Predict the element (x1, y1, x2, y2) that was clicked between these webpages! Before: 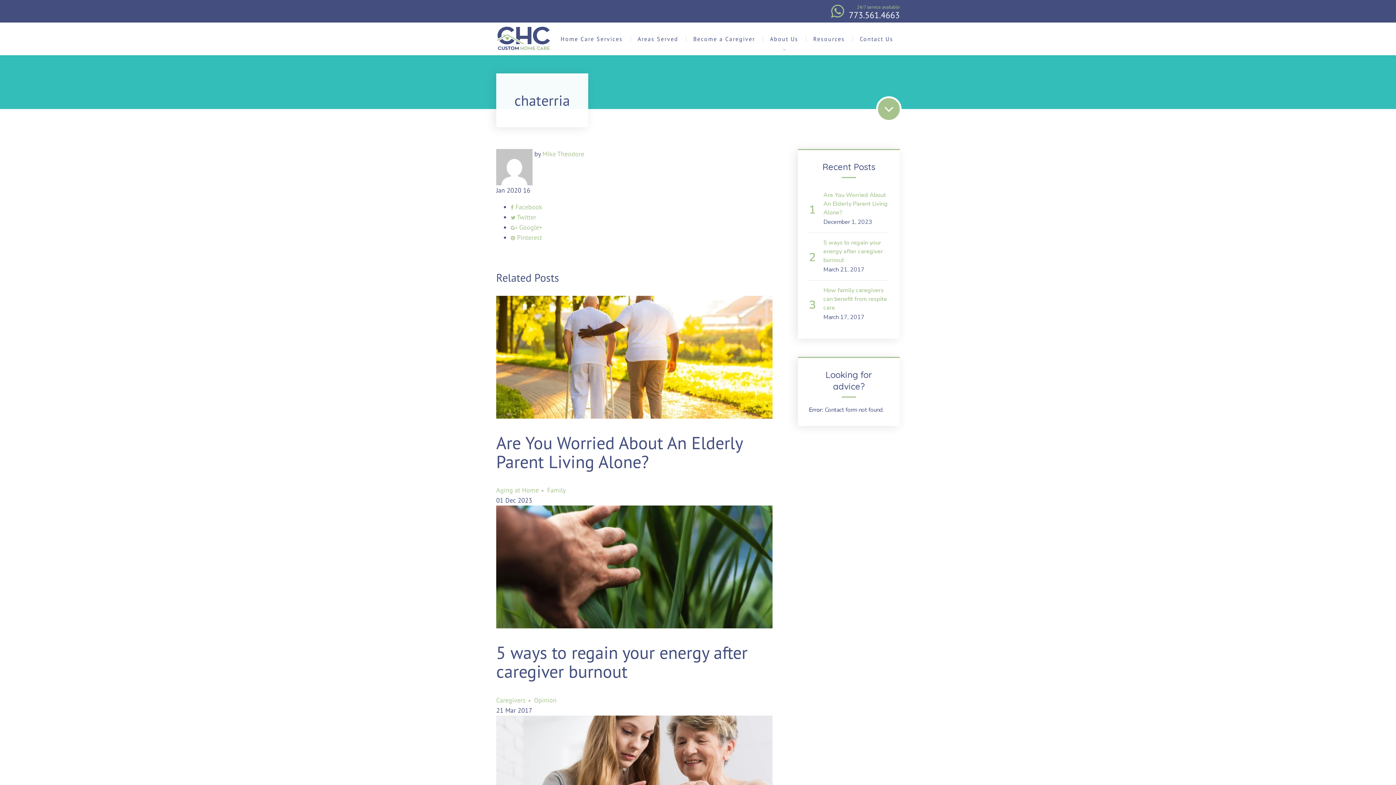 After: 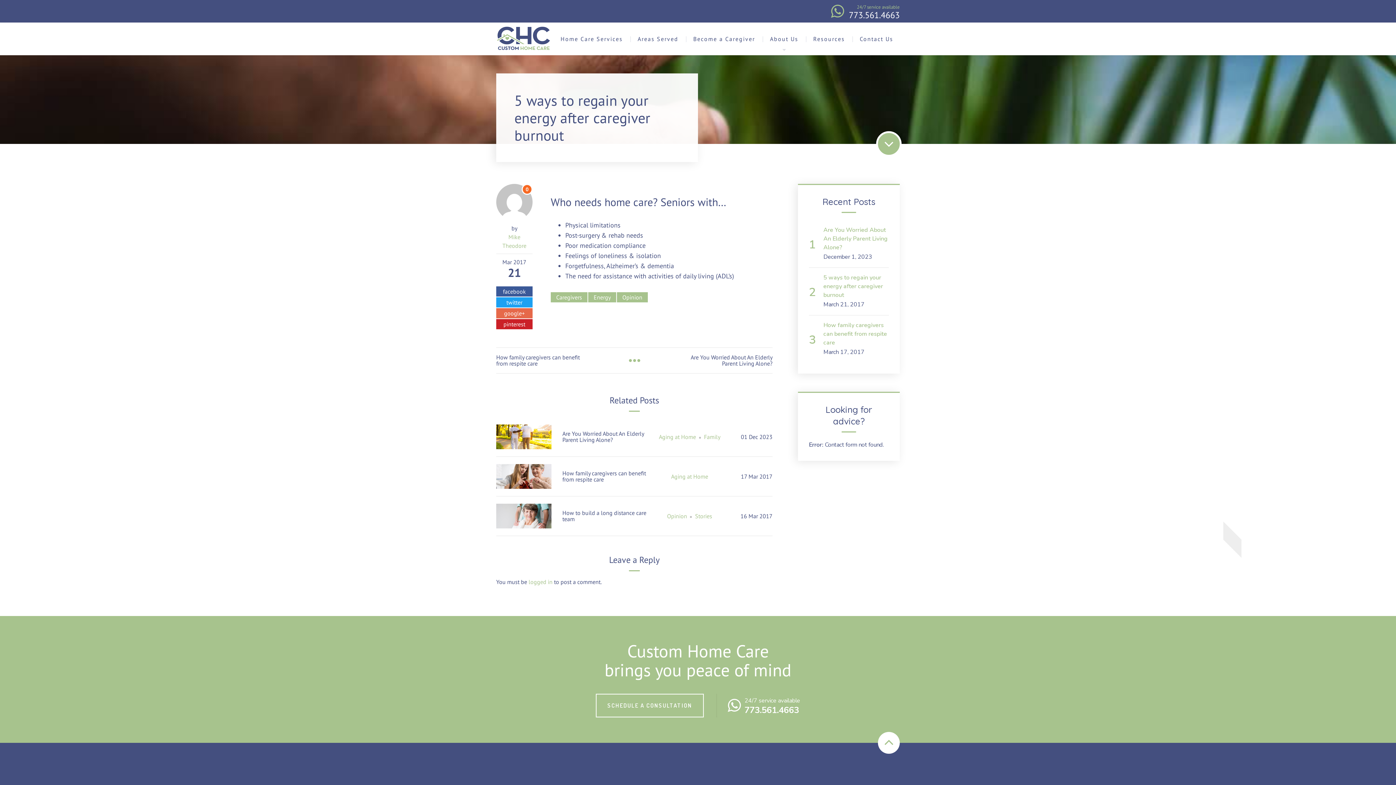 Action: bbox: (496, 641, 747, 682) label: 5 ways to regain your energy after caregiver burnout